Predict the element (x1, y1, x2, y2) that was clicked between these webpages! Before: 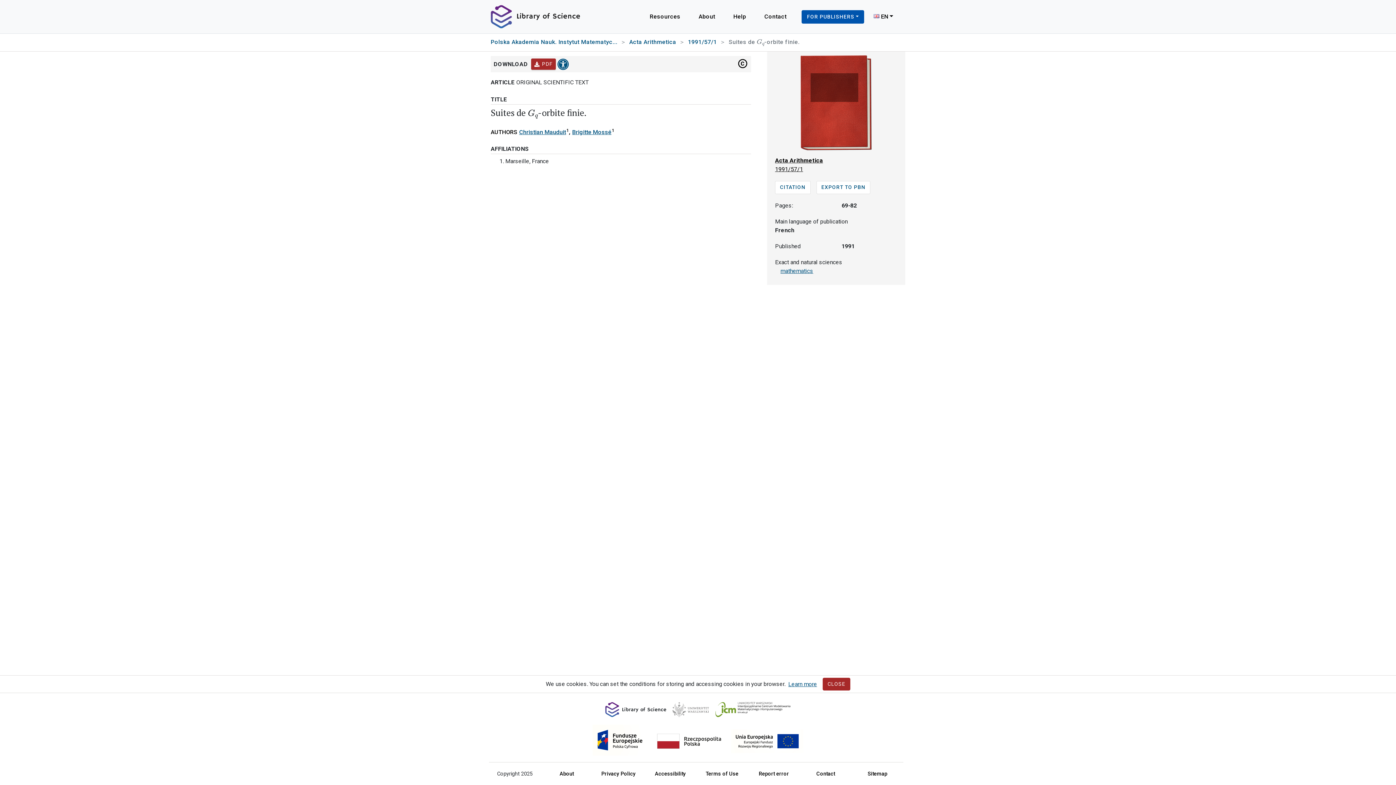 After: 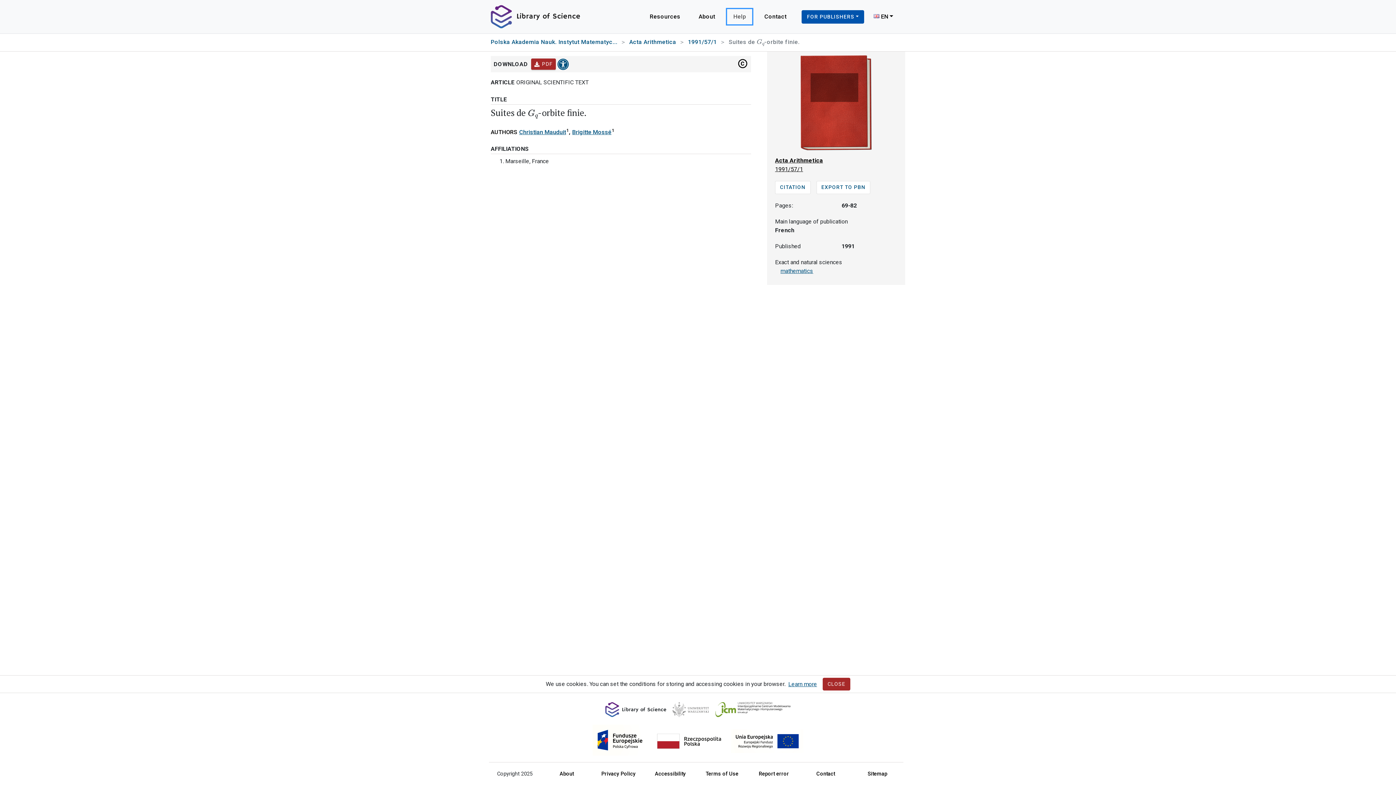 Action: bbox: (727, 9, 752, 24) label: Help
, Opens in new tab